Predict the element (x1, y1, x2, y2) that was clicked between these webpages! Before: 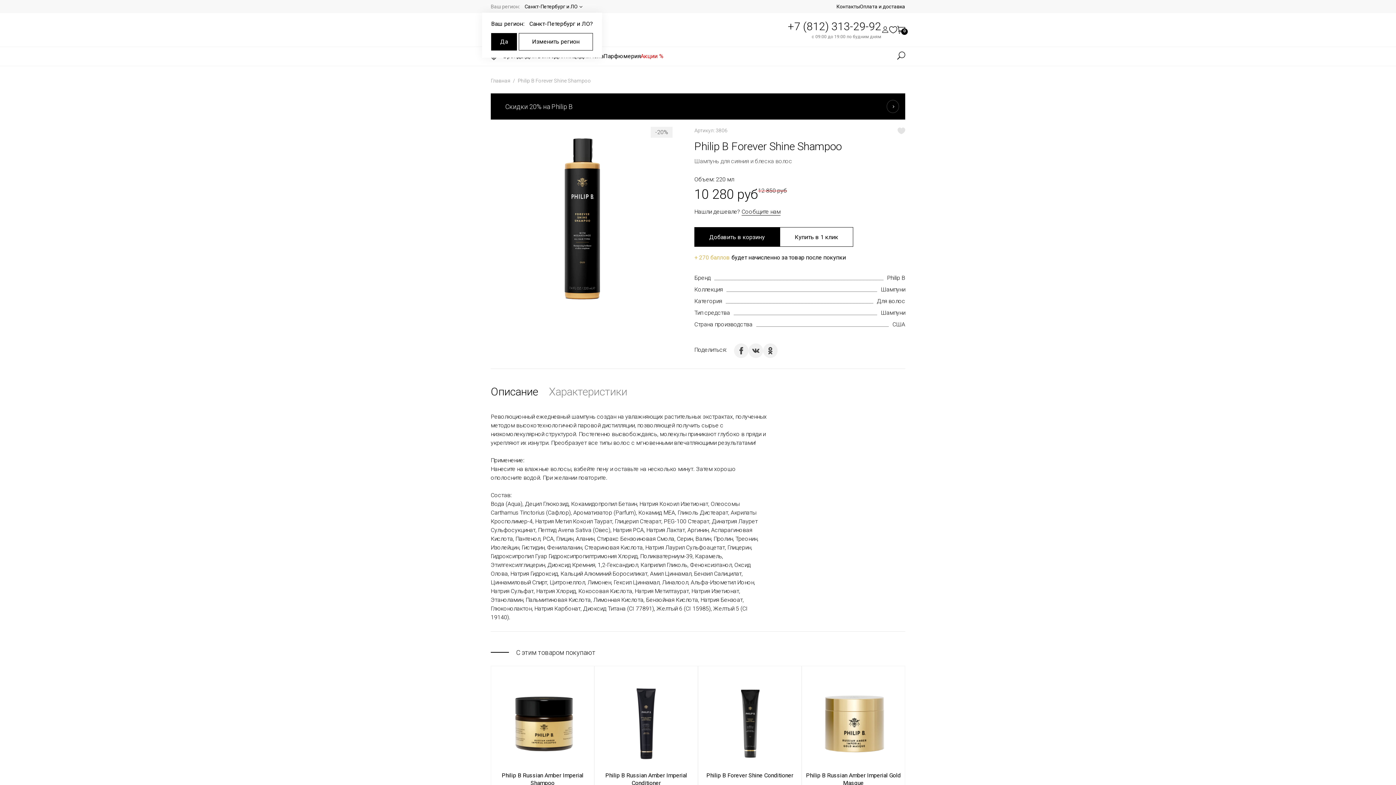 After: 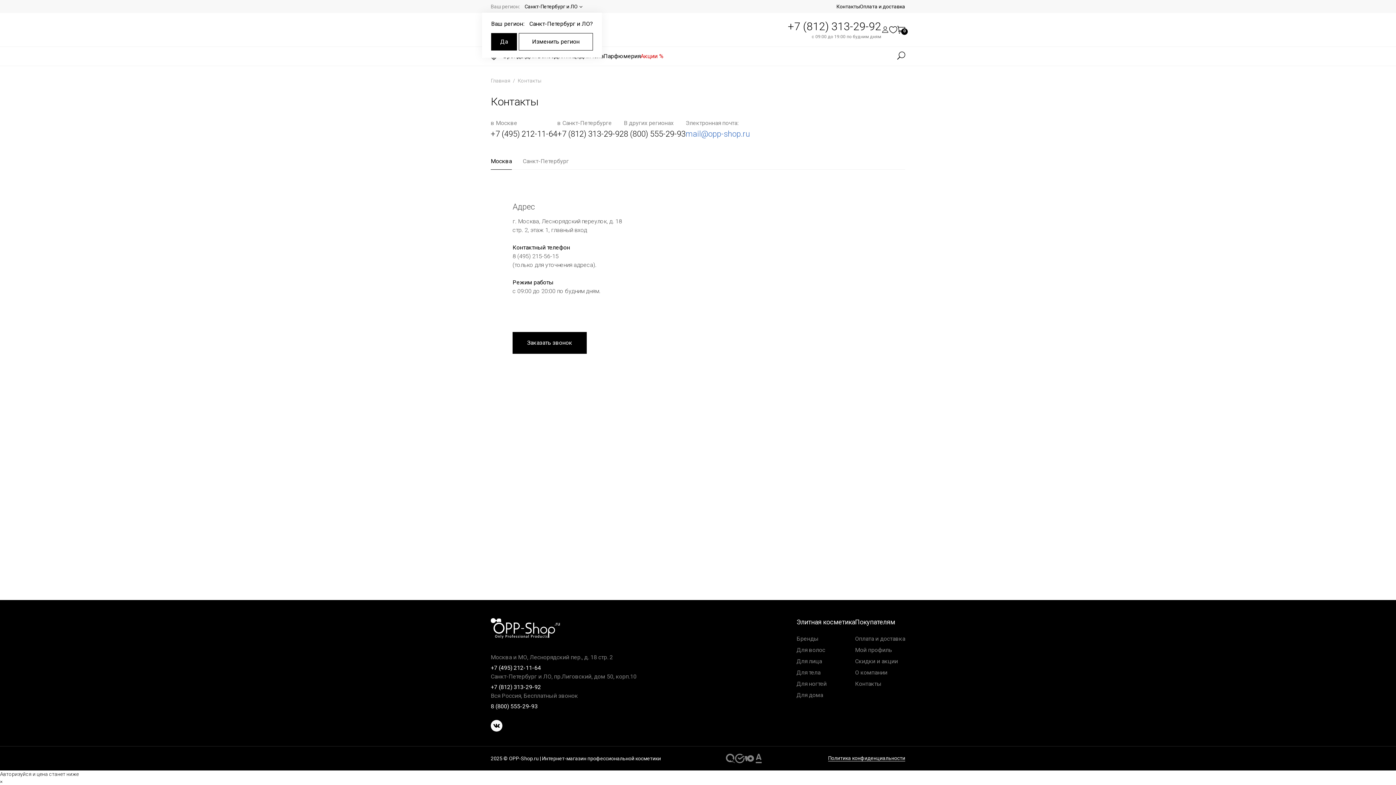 Action: label: Контакты bbox: (836, 3, 860, 9)